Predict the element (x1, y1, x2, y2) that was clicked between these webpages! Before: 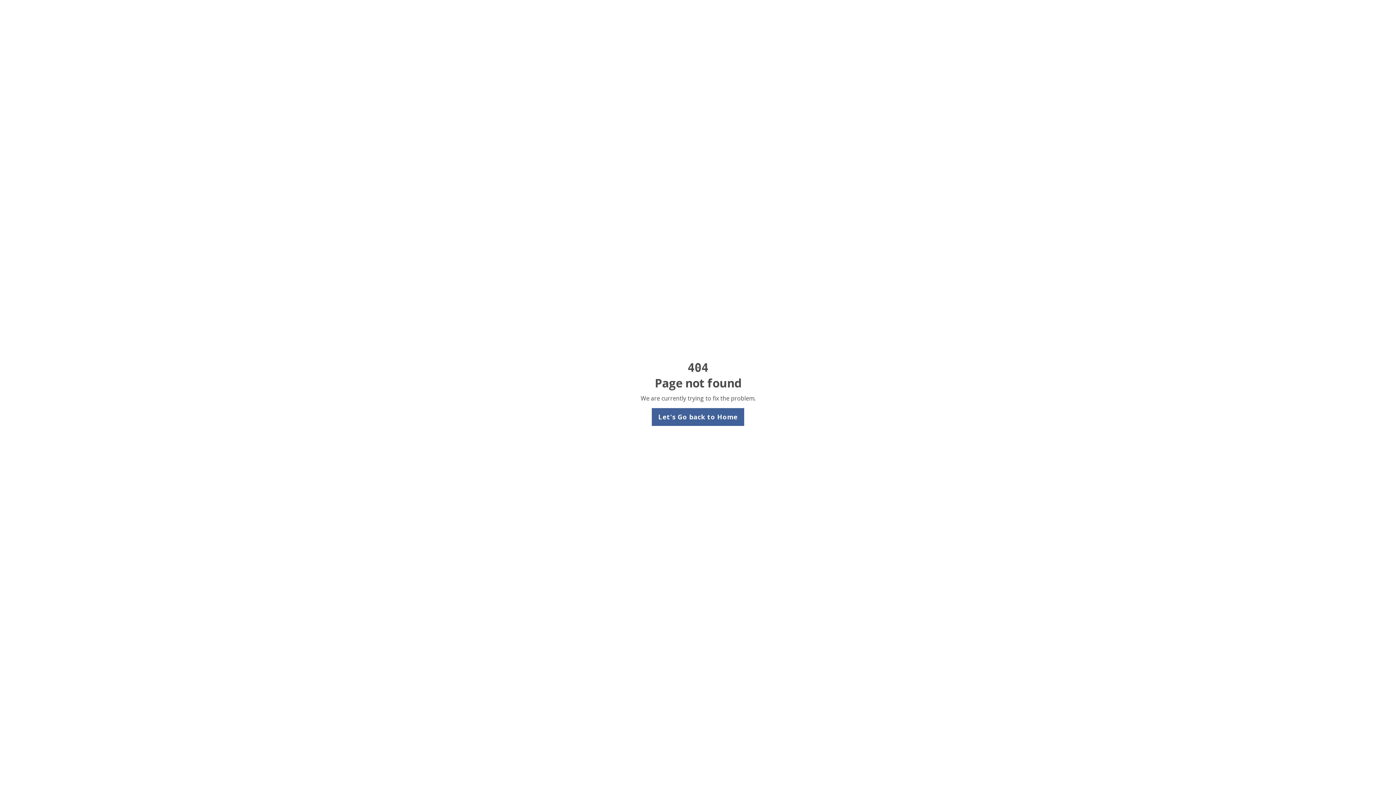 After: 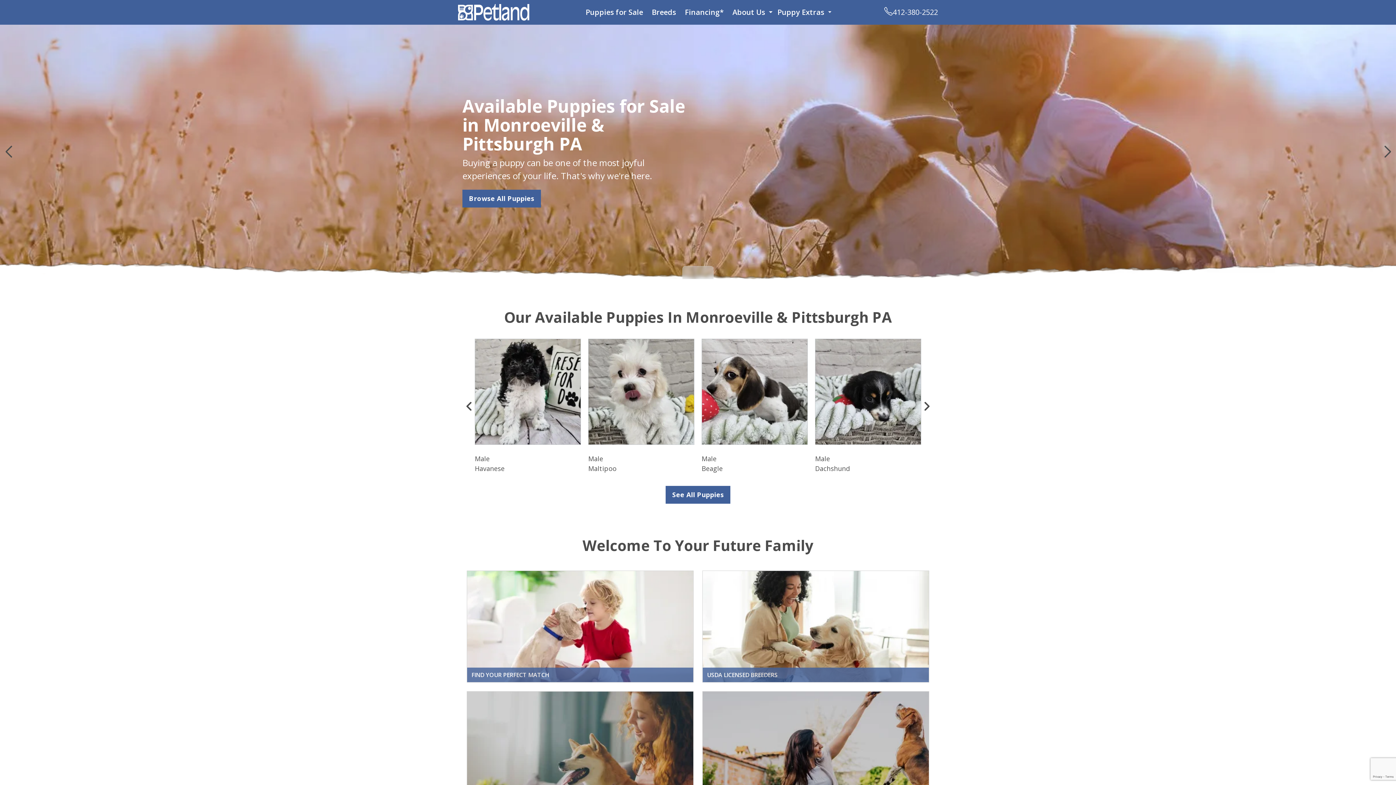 Action: bbox: (651, 408, 744, 426) label: Let's Go back to Home